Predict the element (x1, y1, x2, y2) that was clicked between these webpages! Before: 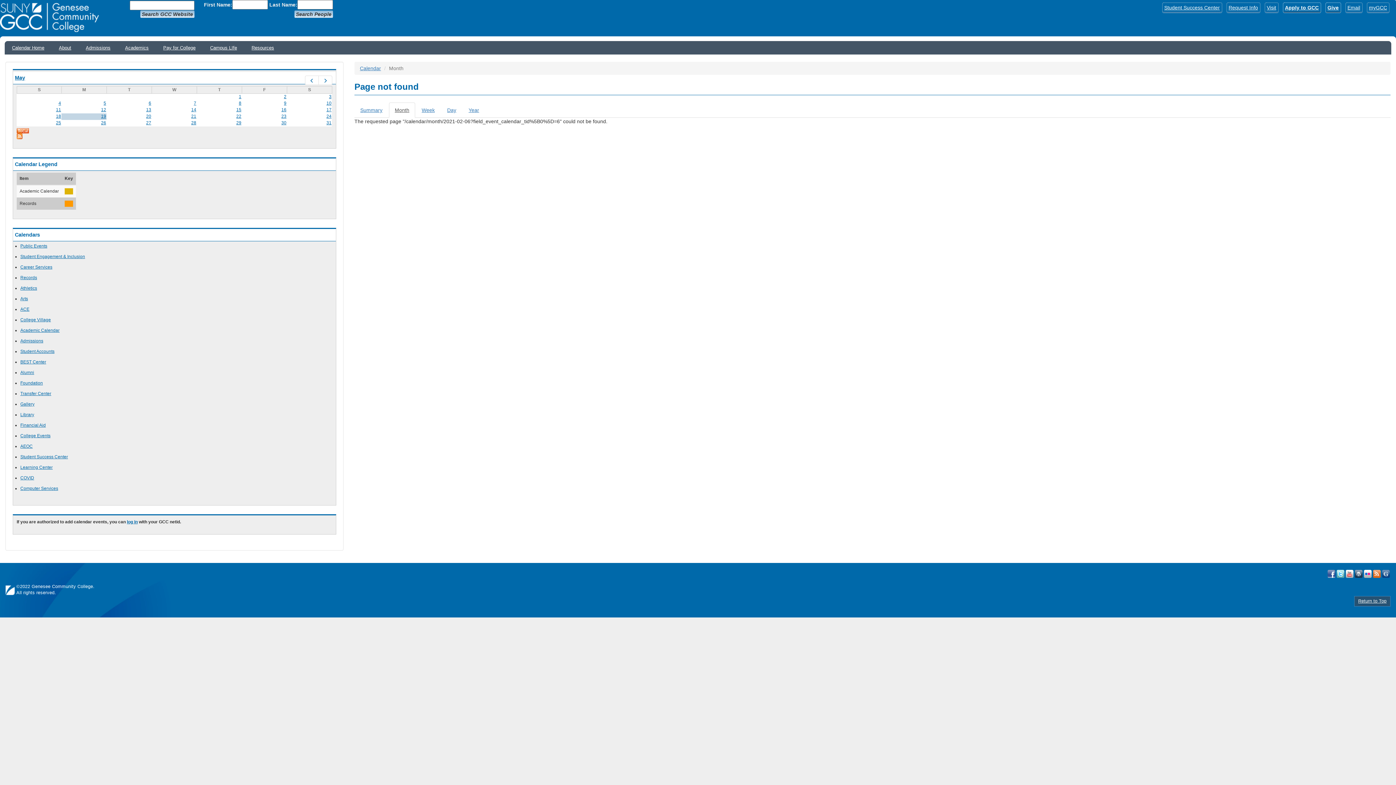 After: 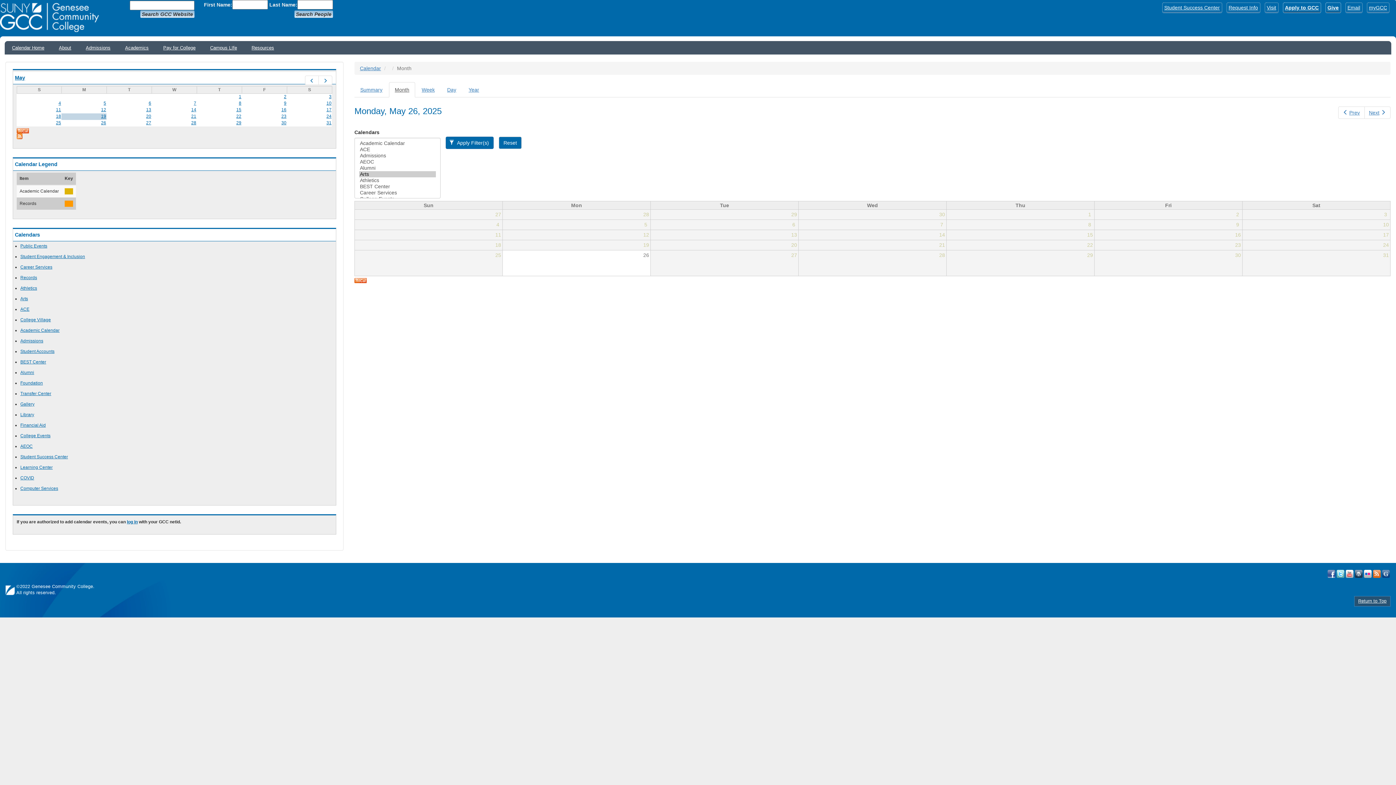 Action: bbox: (101, 120, 106, 125) label: 26